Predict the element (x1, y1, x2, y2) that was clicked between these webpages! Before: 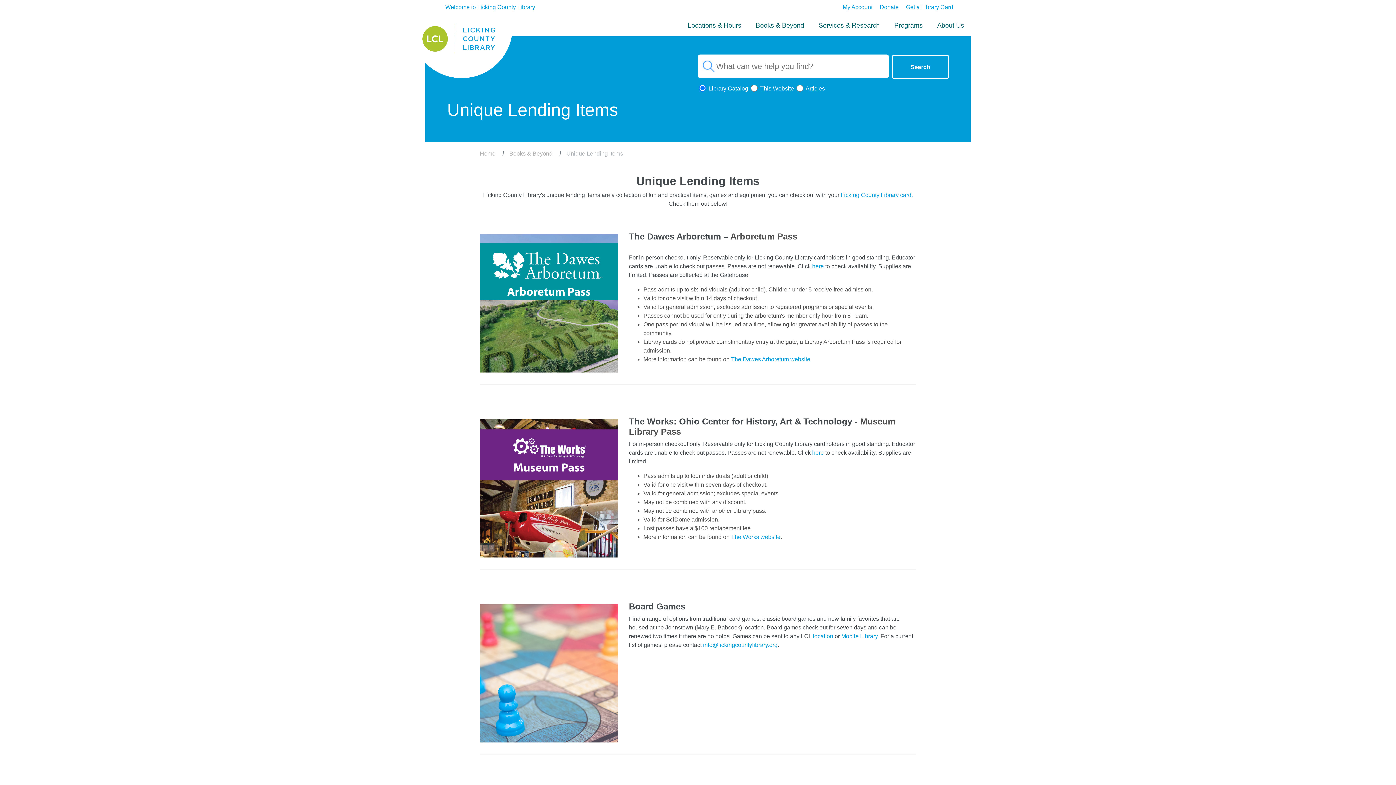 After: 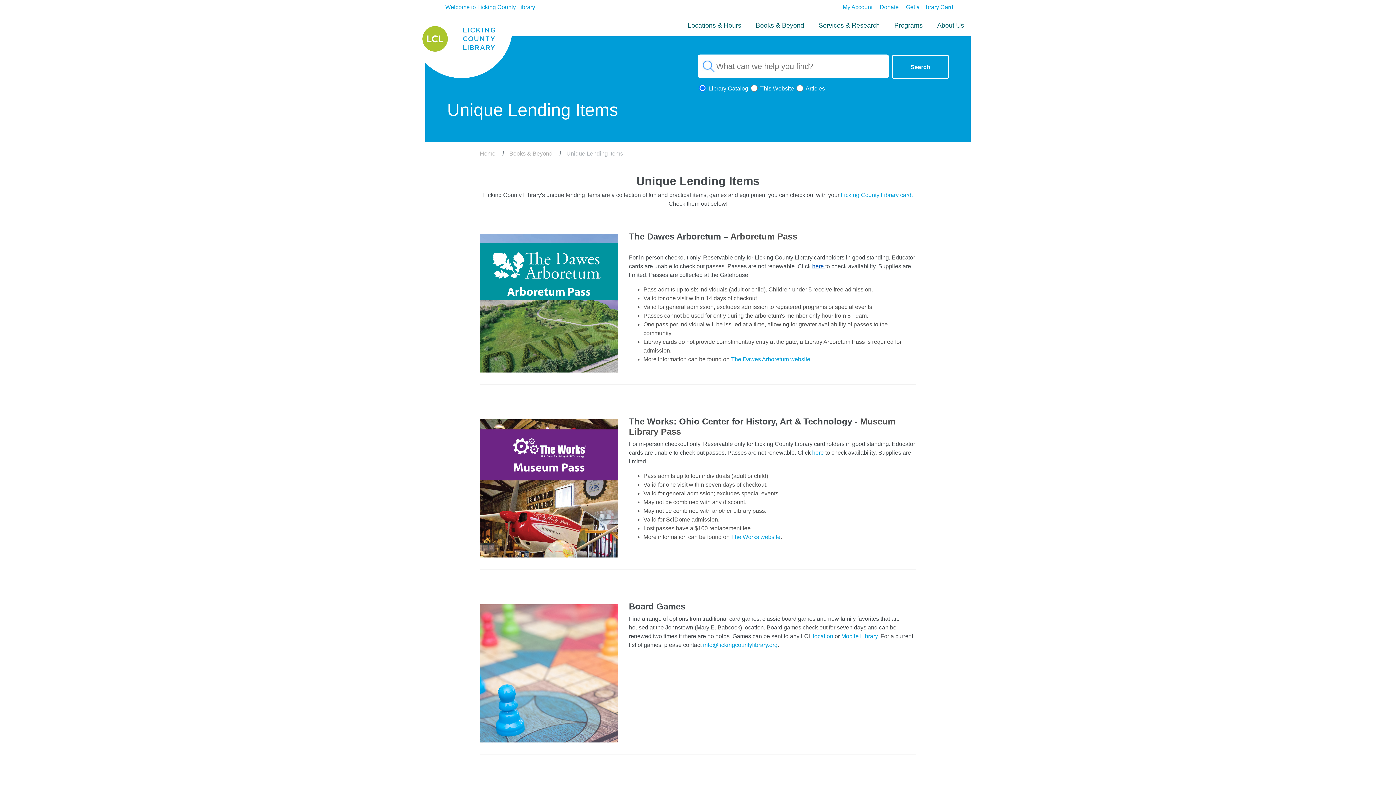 Action: bbox: (812, 263, 825, 269) label: here 